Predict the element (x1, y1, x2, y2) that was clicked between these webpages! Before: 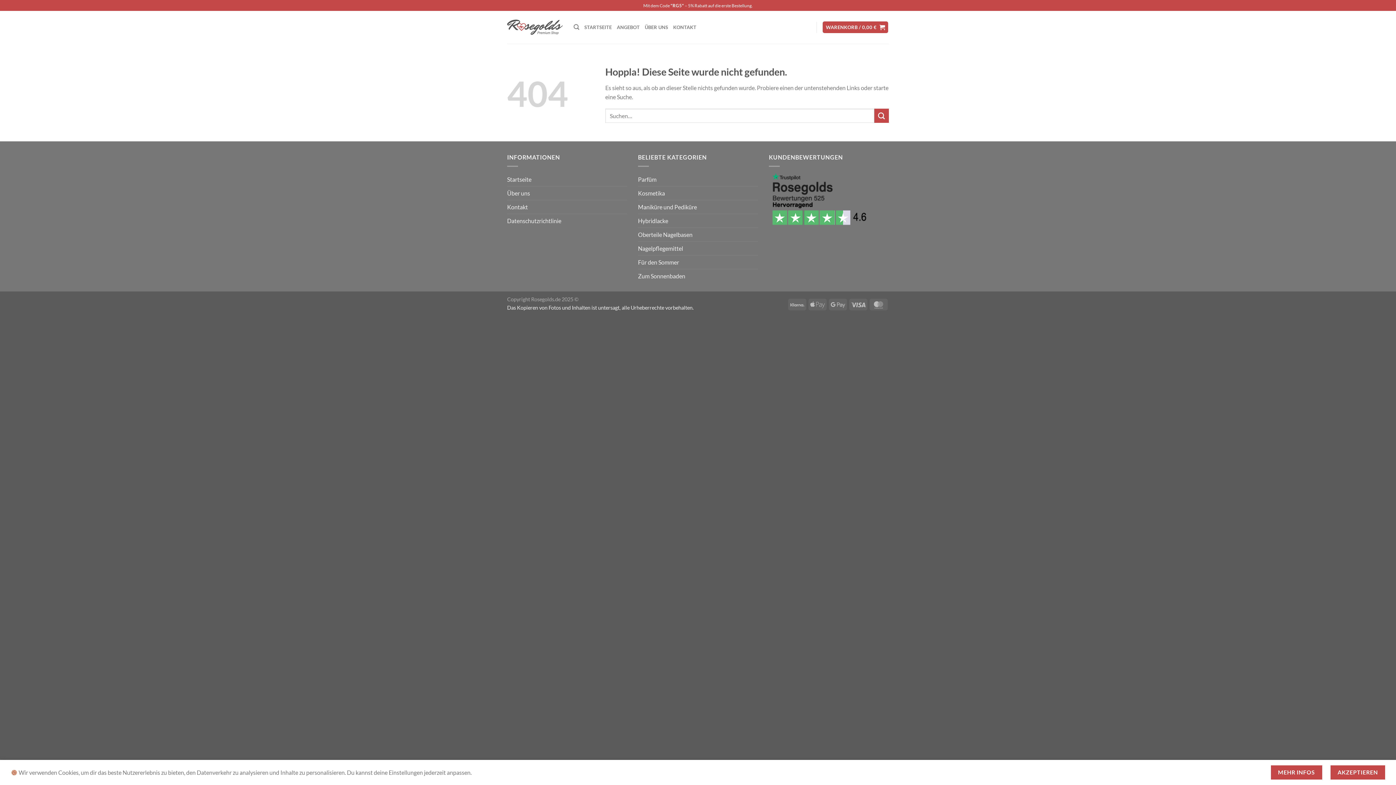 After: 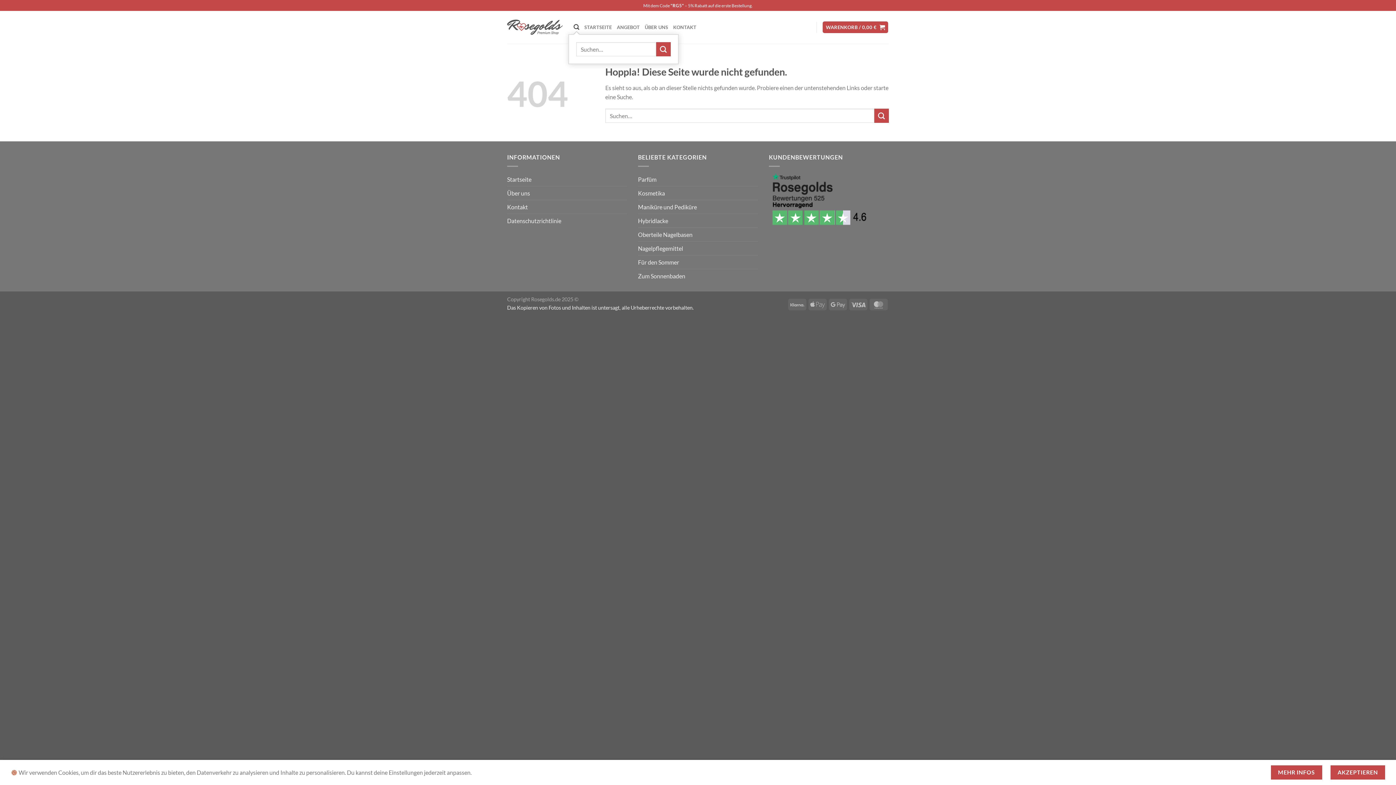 Action: label: Suchen bbox: (573, 20, 579, 34)